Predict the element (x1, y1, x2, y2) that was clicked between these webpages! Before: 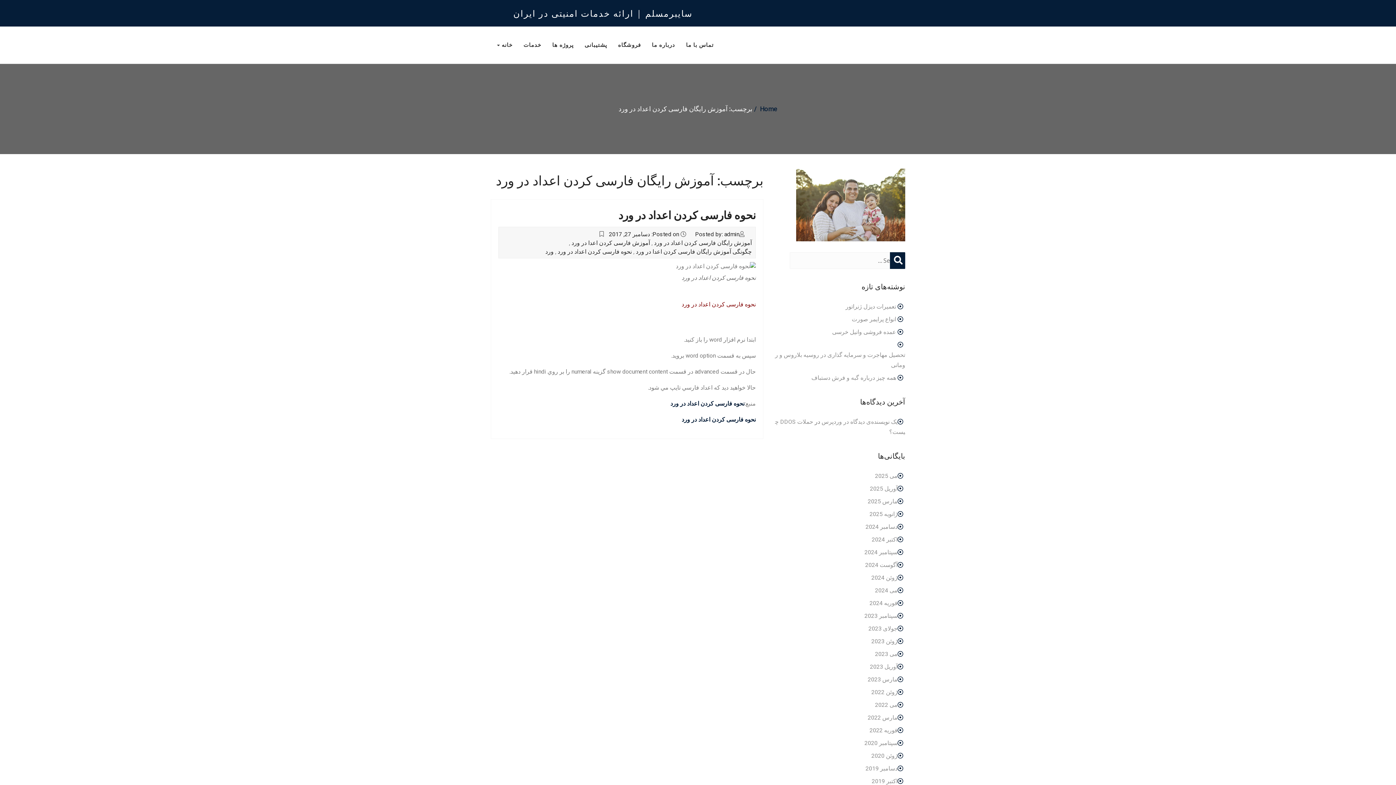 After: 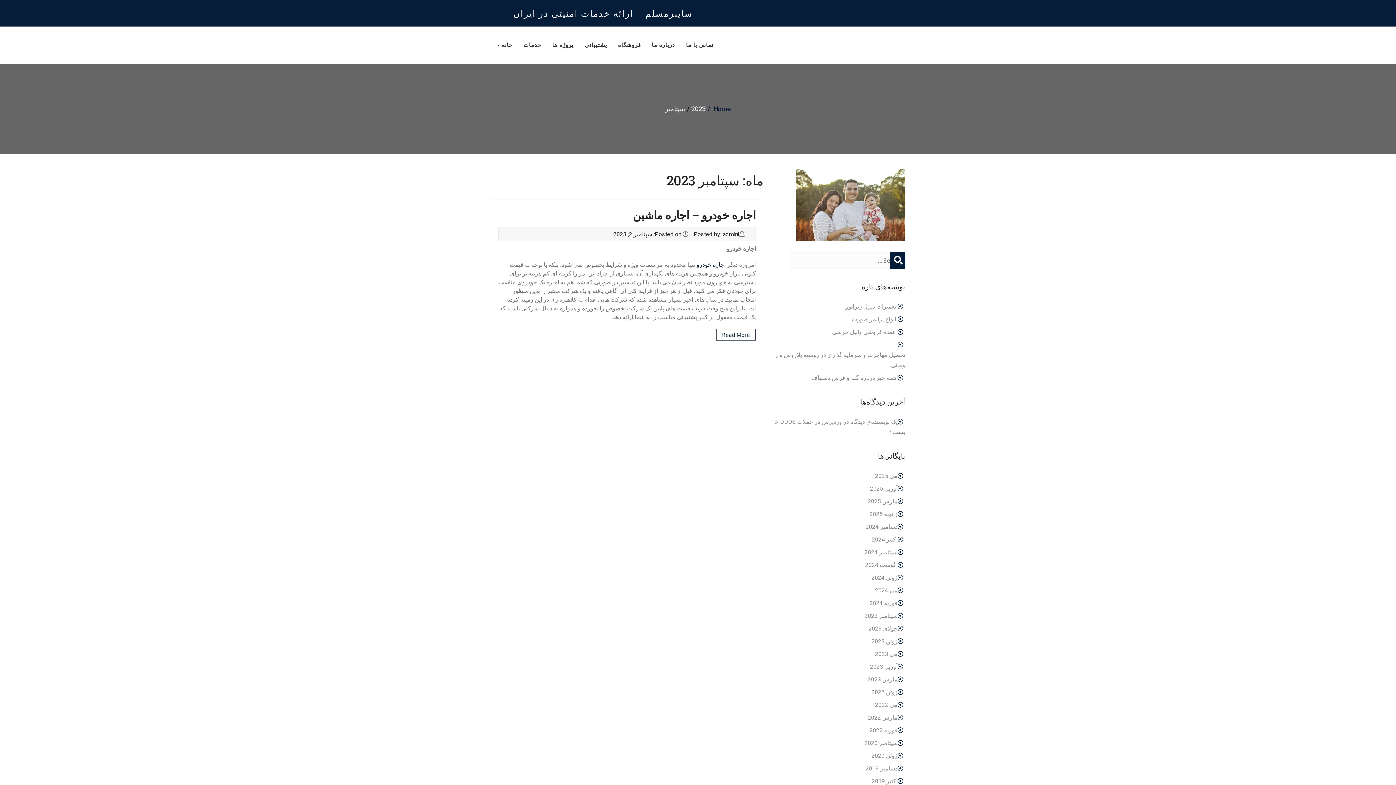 Action: label: سپتامبر 2023 bbox: (864, 611, 897, 621)